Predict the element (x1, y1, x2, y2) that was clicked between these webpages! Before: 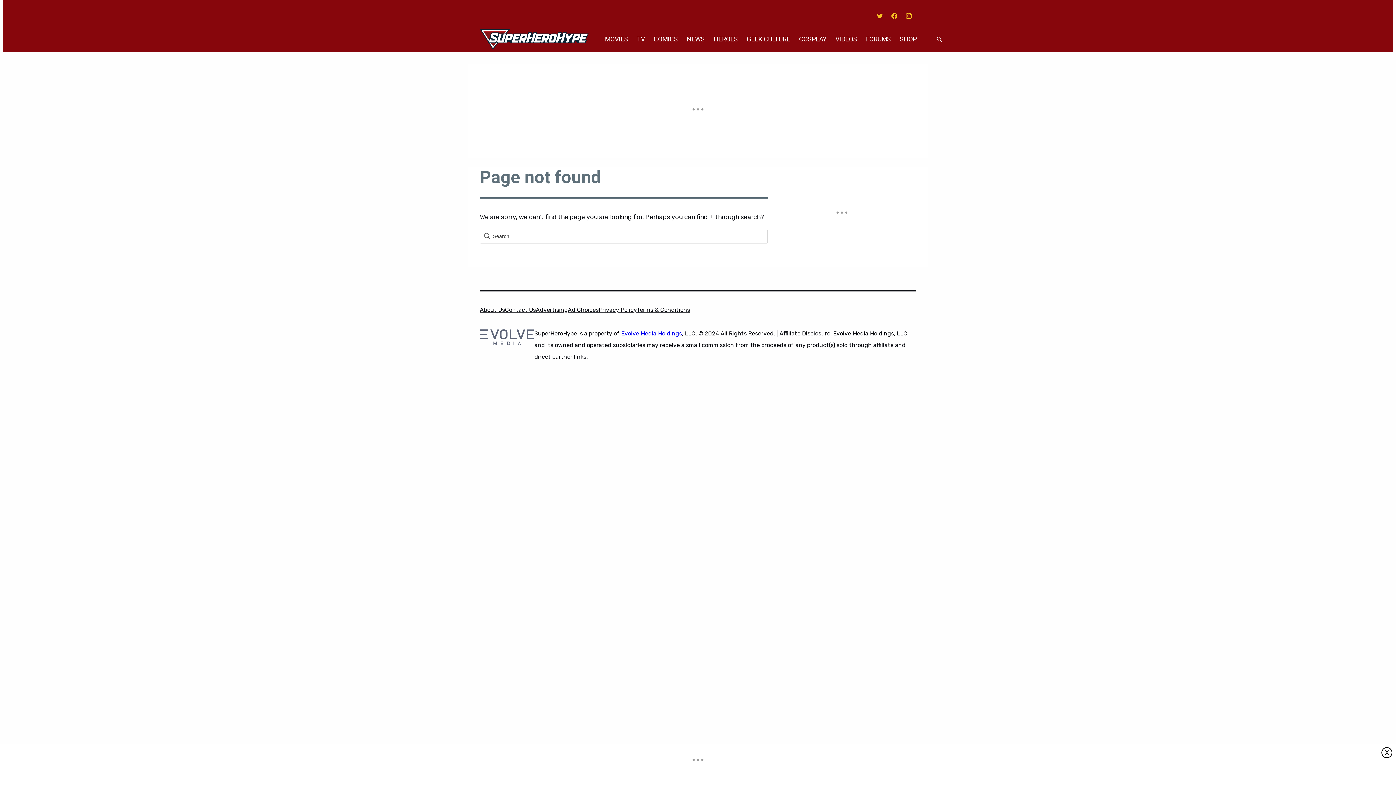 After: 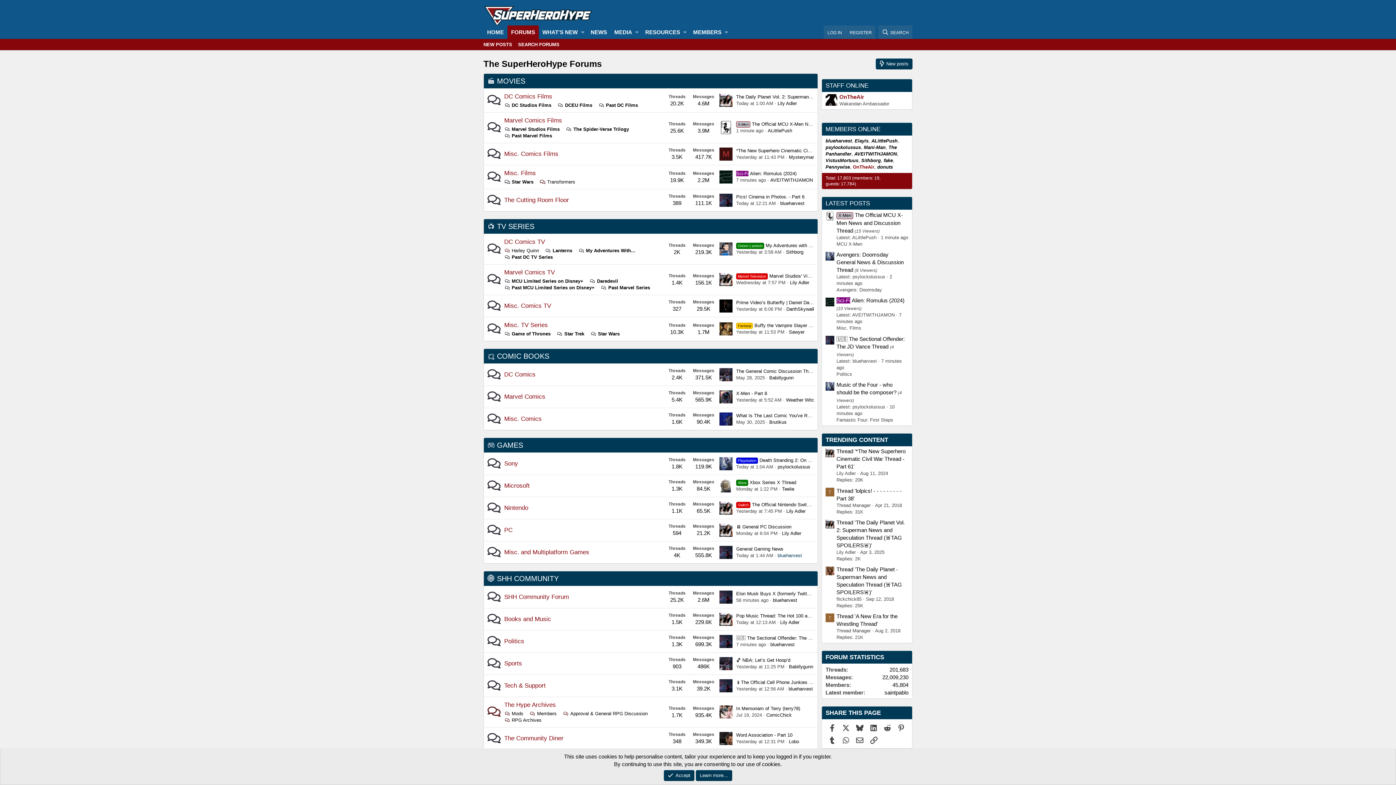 Action: label: FORUMS bbox: (861, 26, 895, 52)